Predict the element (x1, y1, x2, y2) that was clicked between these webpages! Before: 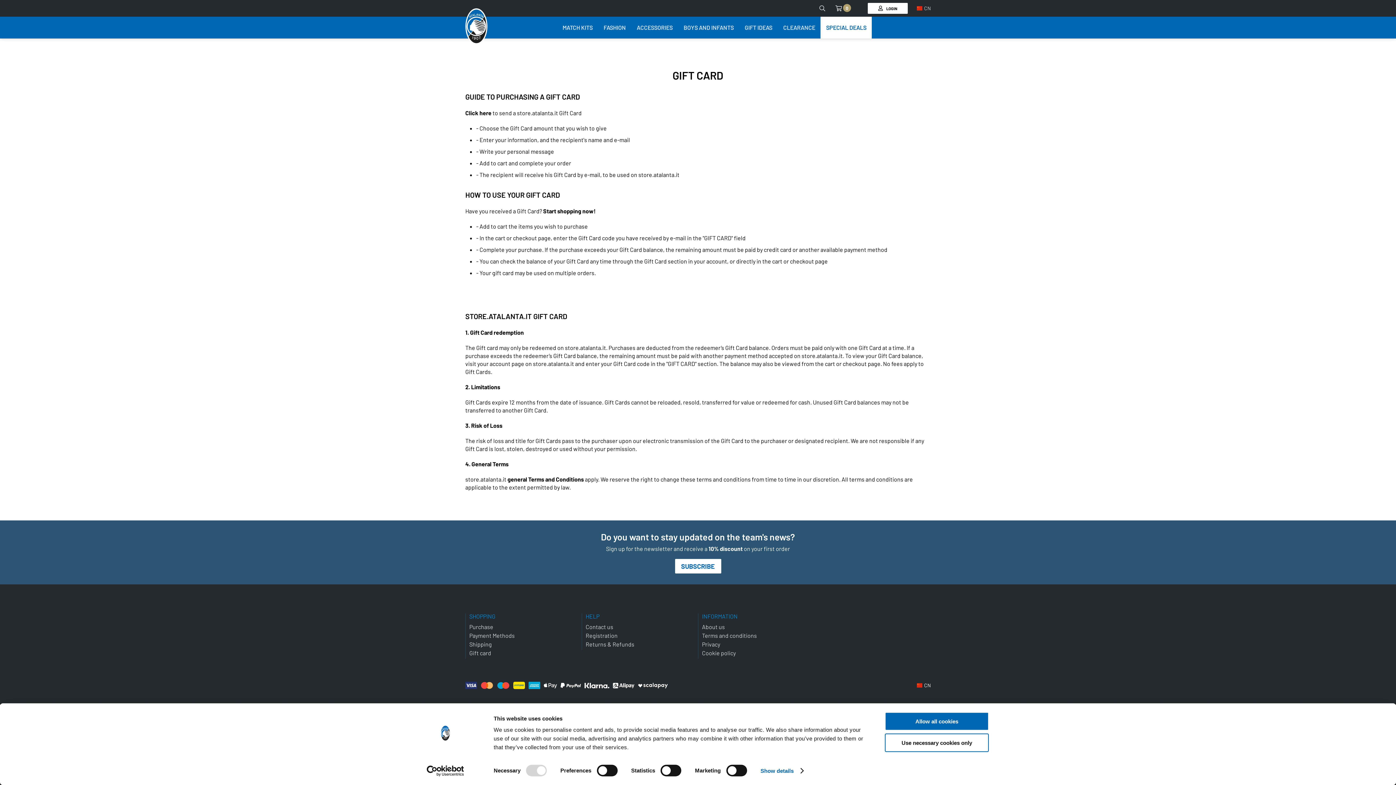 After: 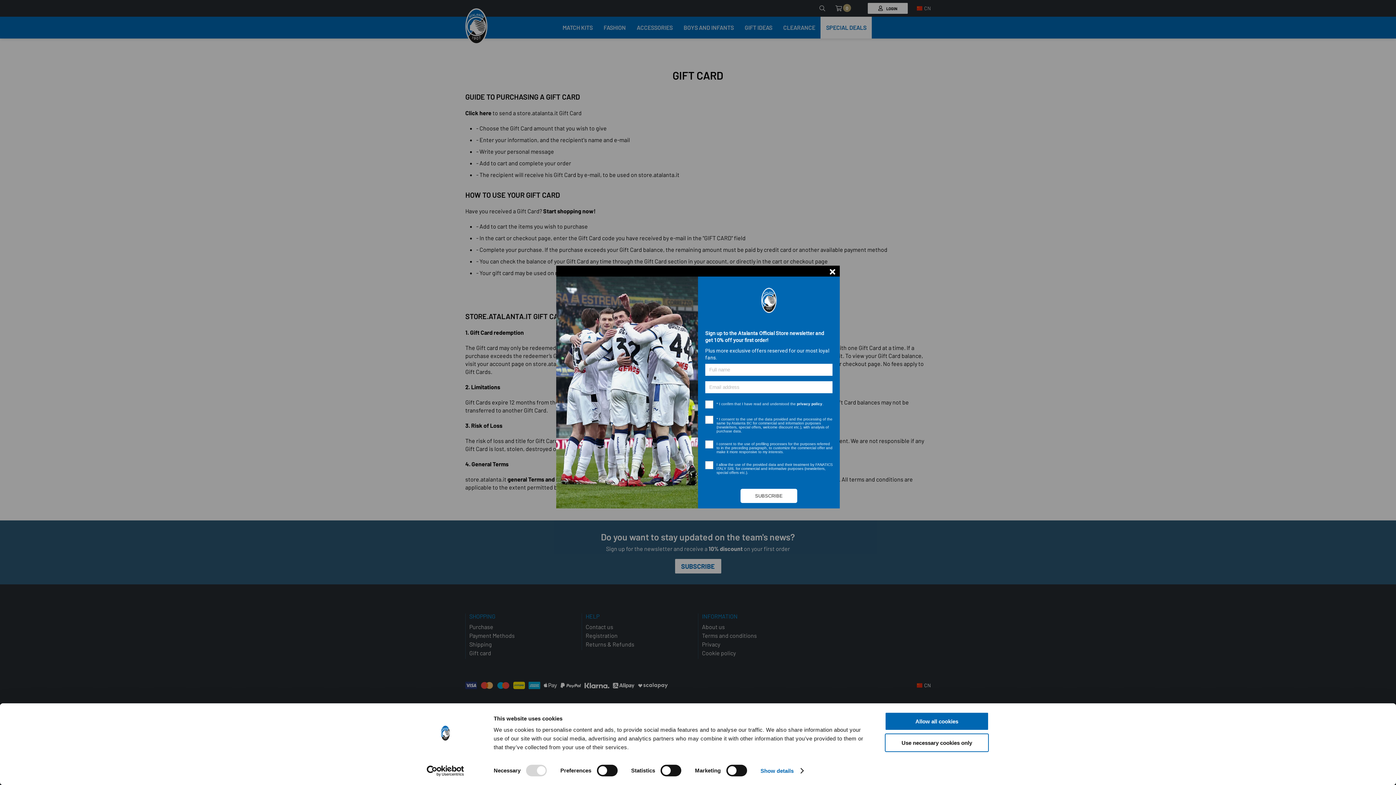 Action: label: Cookiebot - opens in a new window bbox: (413, 765, 477, 776)